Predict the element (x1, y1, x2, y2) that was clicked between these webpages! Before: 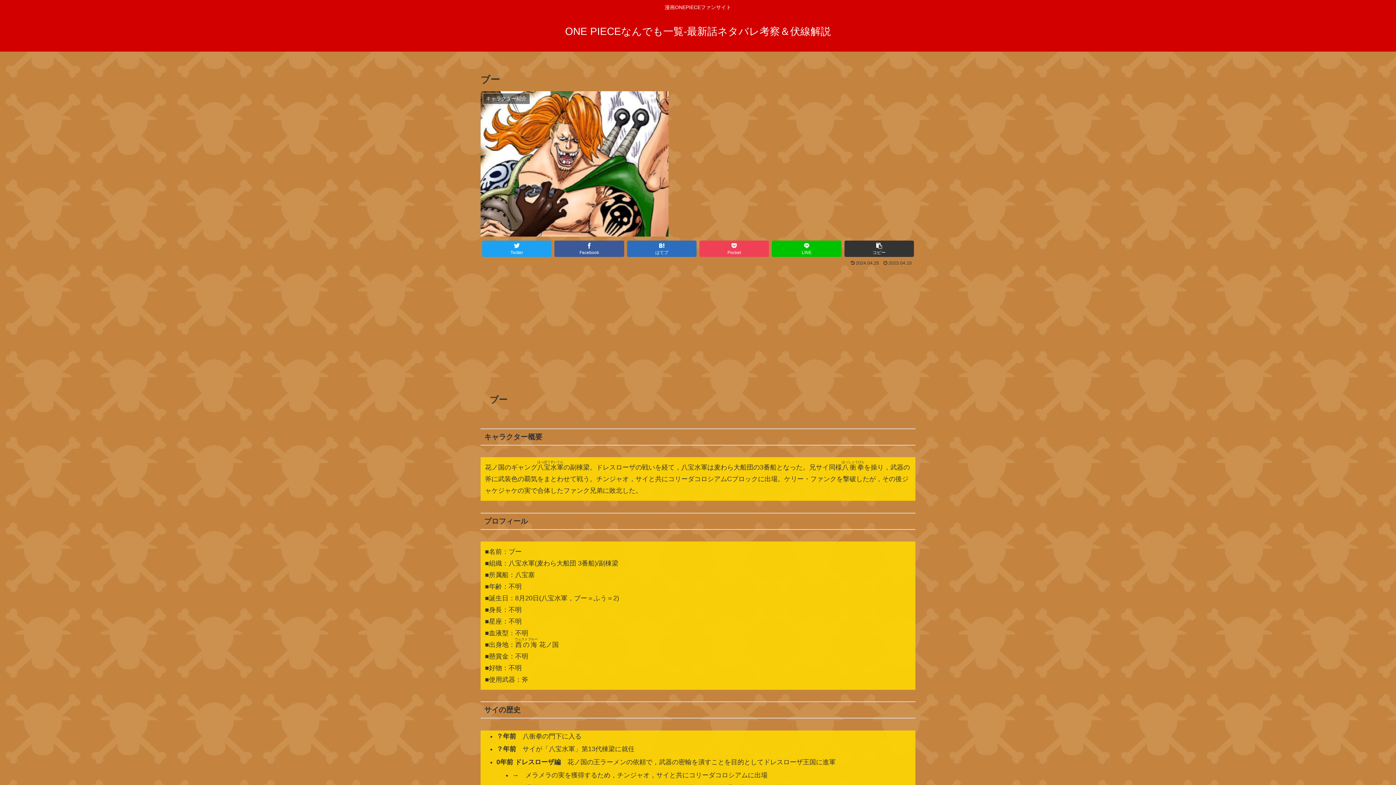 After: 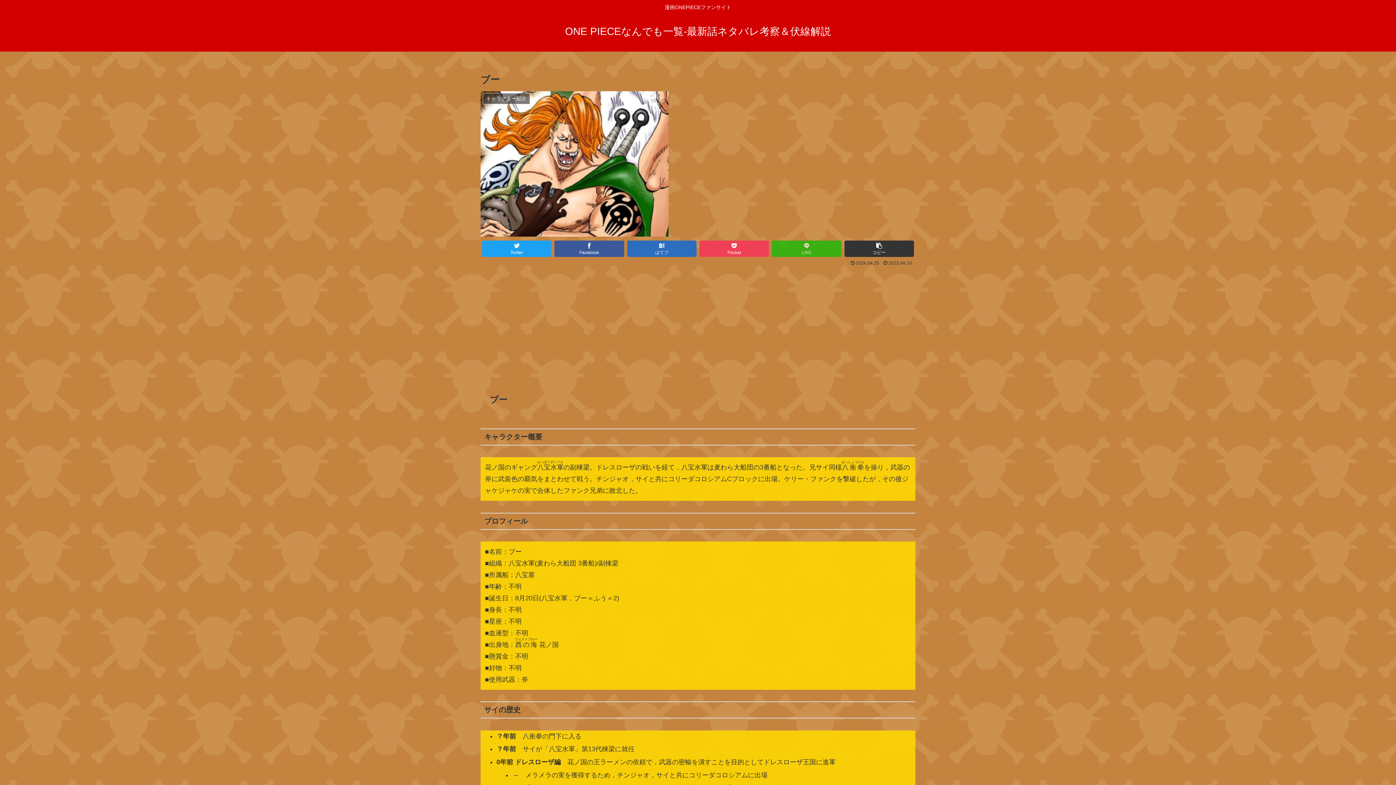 Action: label: LINE bbox: (772, 240, 841, 256)